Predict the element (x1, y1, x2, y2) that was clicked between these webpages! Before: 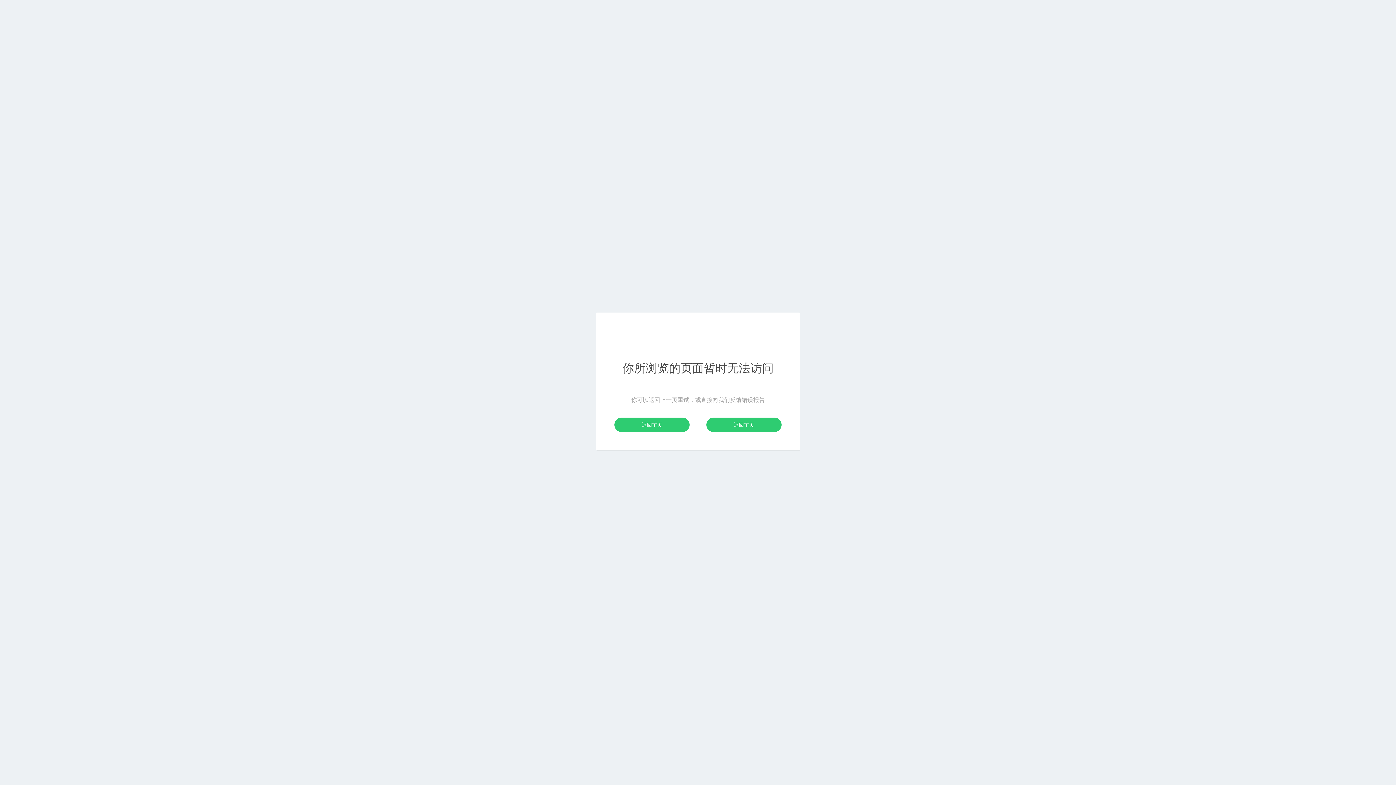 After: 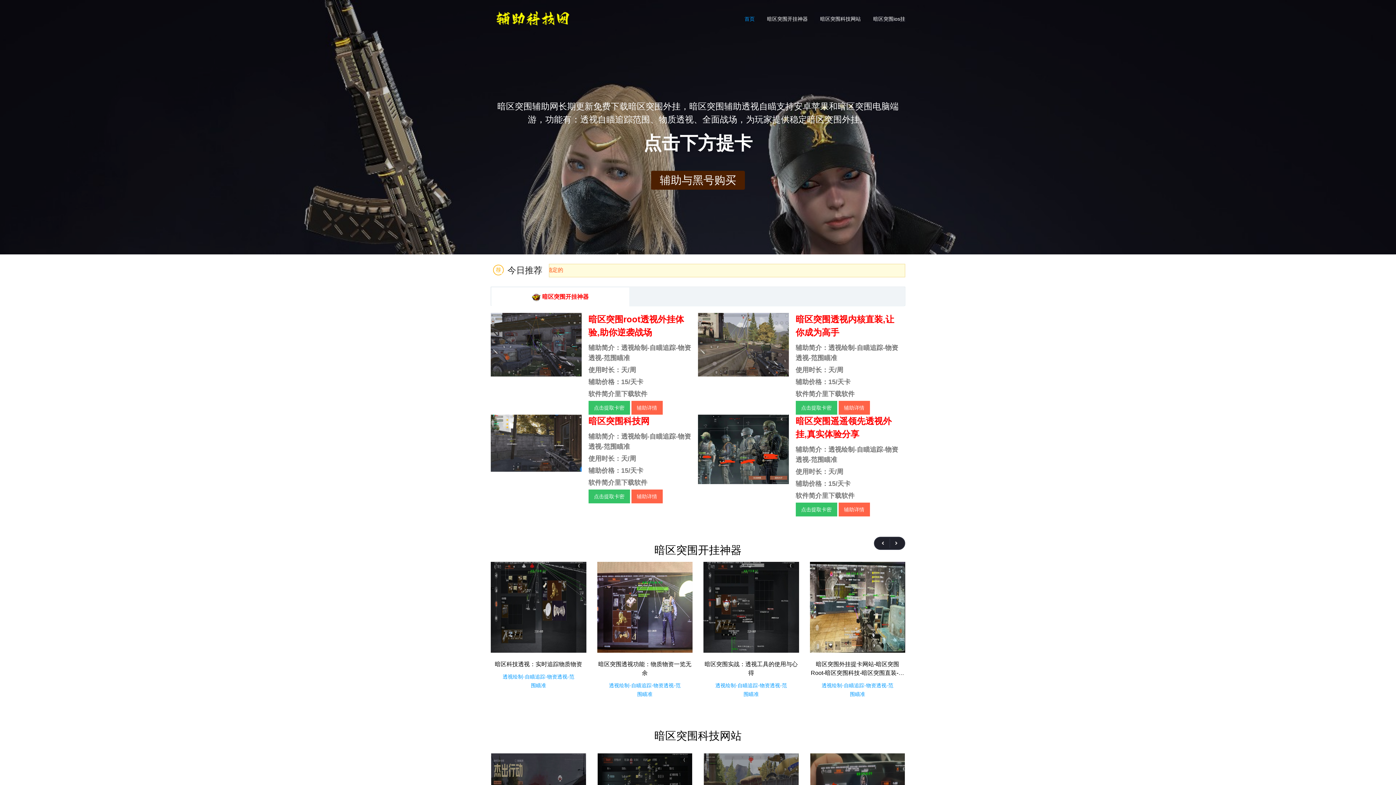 Action: bbox: (706, 417, 781, 432) label: 返回主页